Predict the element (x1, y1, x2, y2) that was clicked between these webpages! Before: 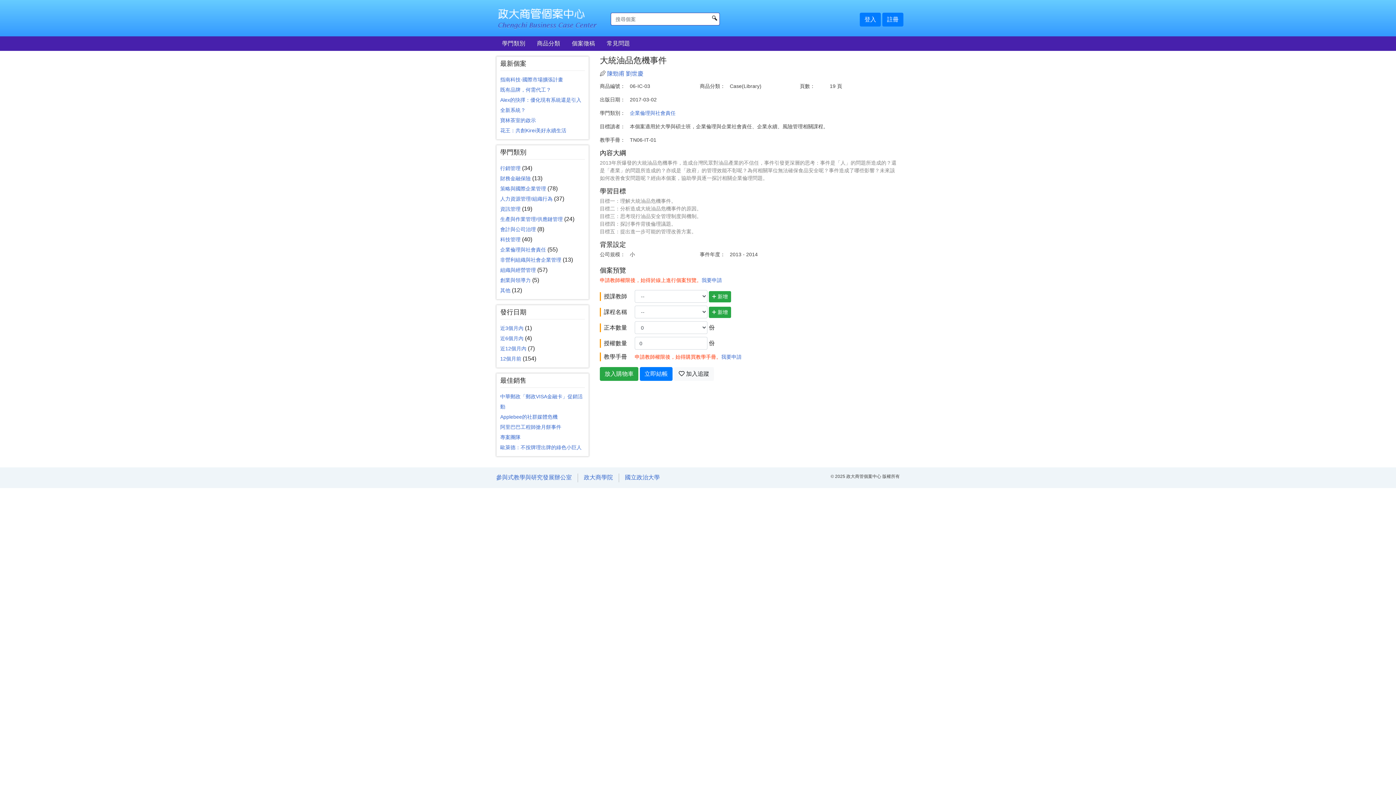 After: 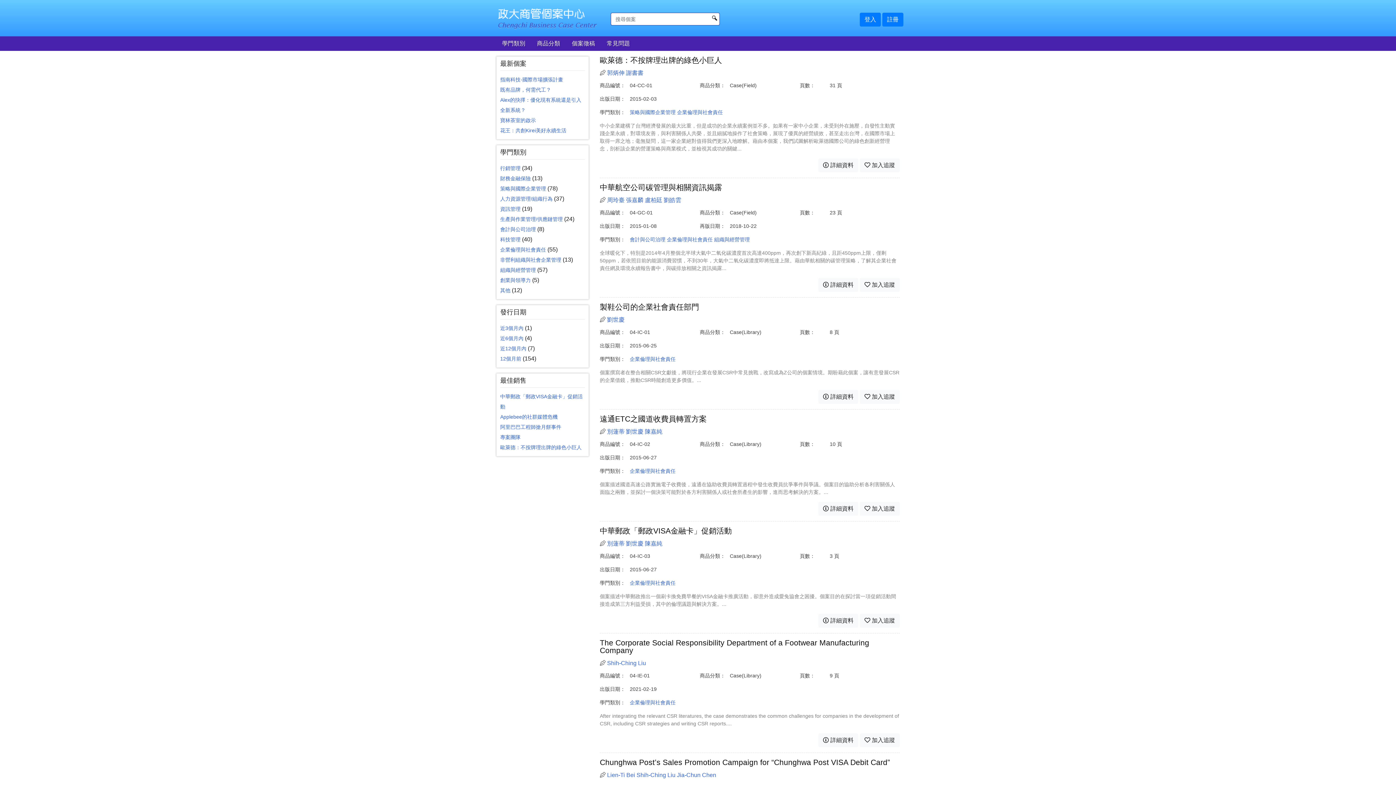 Action: label: 企業倫理與社會責任 bbox: (630, 110, 675, 116)